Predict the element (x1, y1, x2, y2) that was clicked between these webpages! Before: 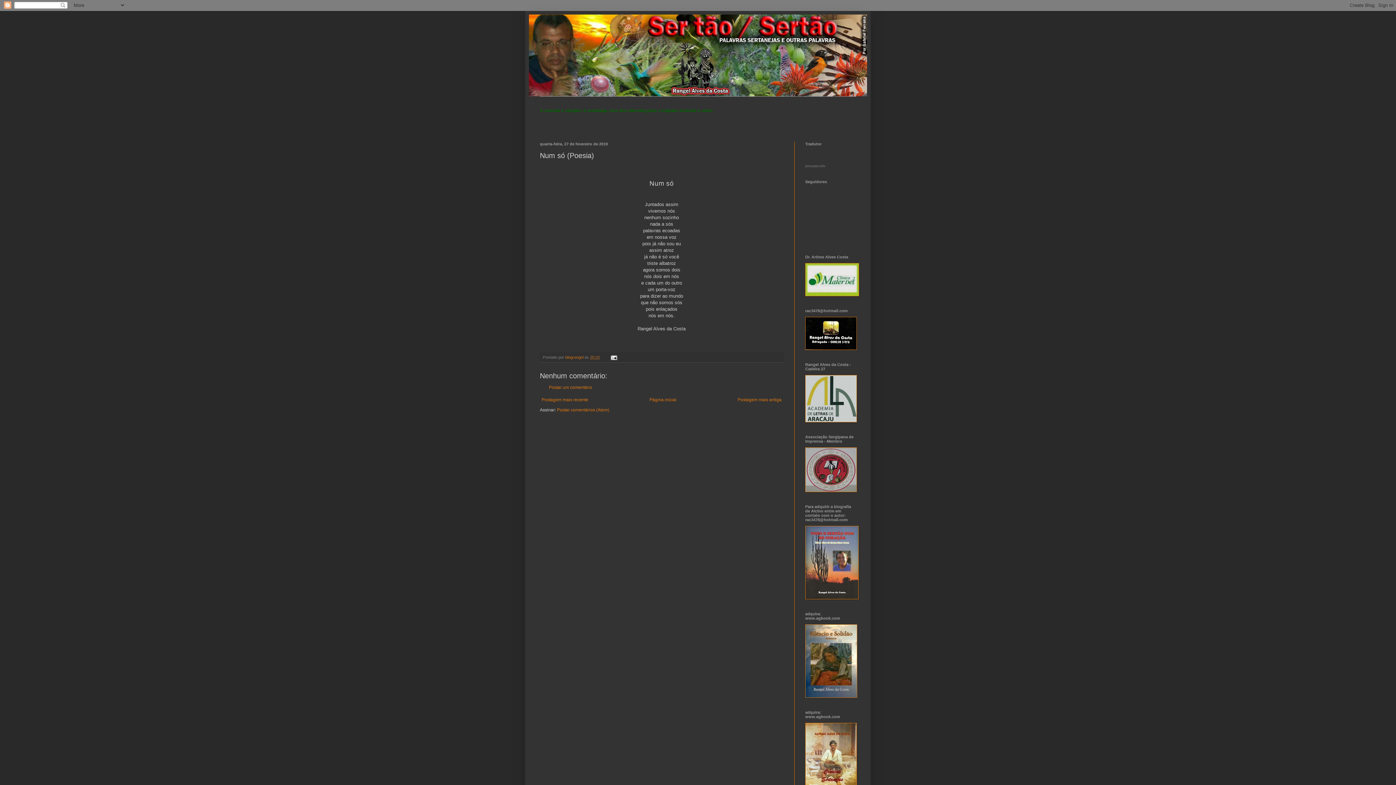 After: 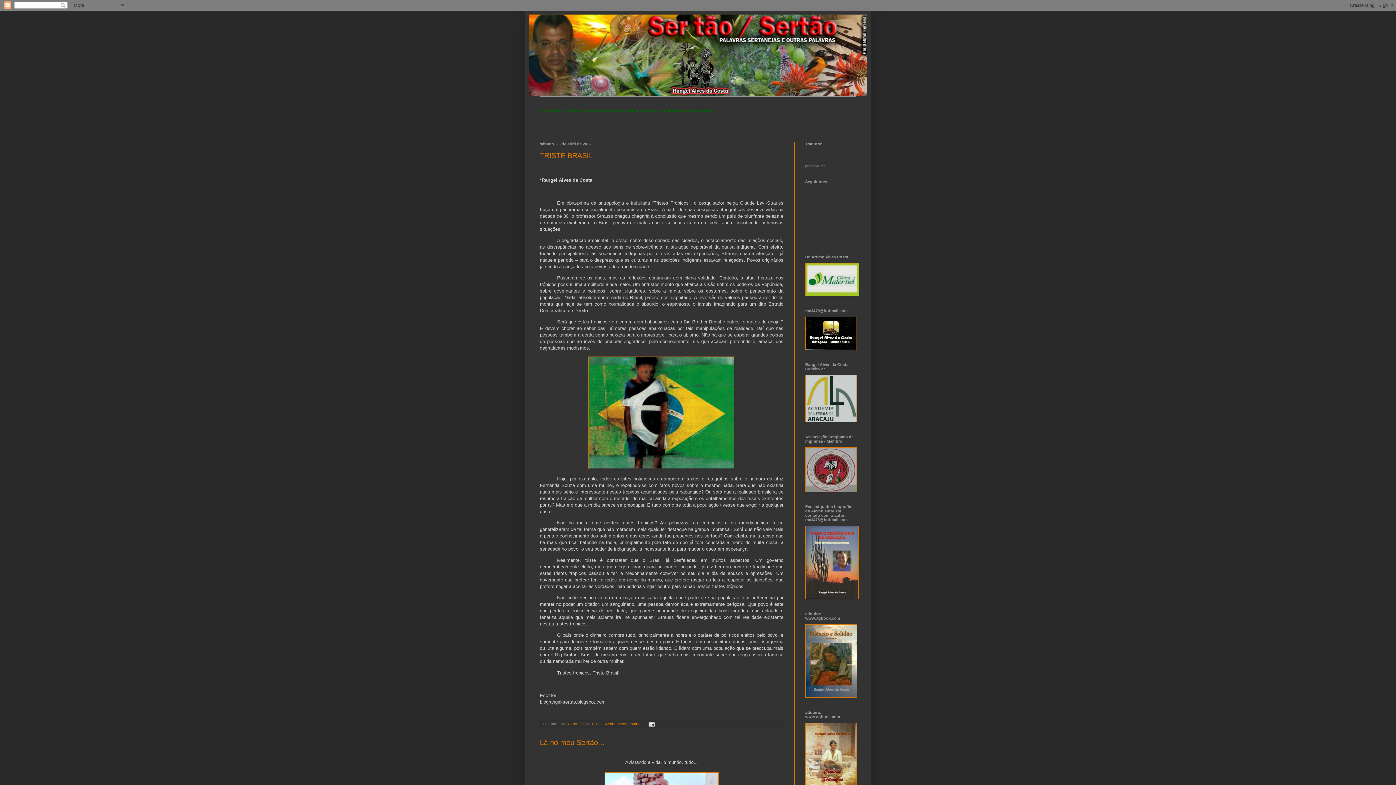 Action: bbox: (647, 395, 678, 404) label: Página inicial